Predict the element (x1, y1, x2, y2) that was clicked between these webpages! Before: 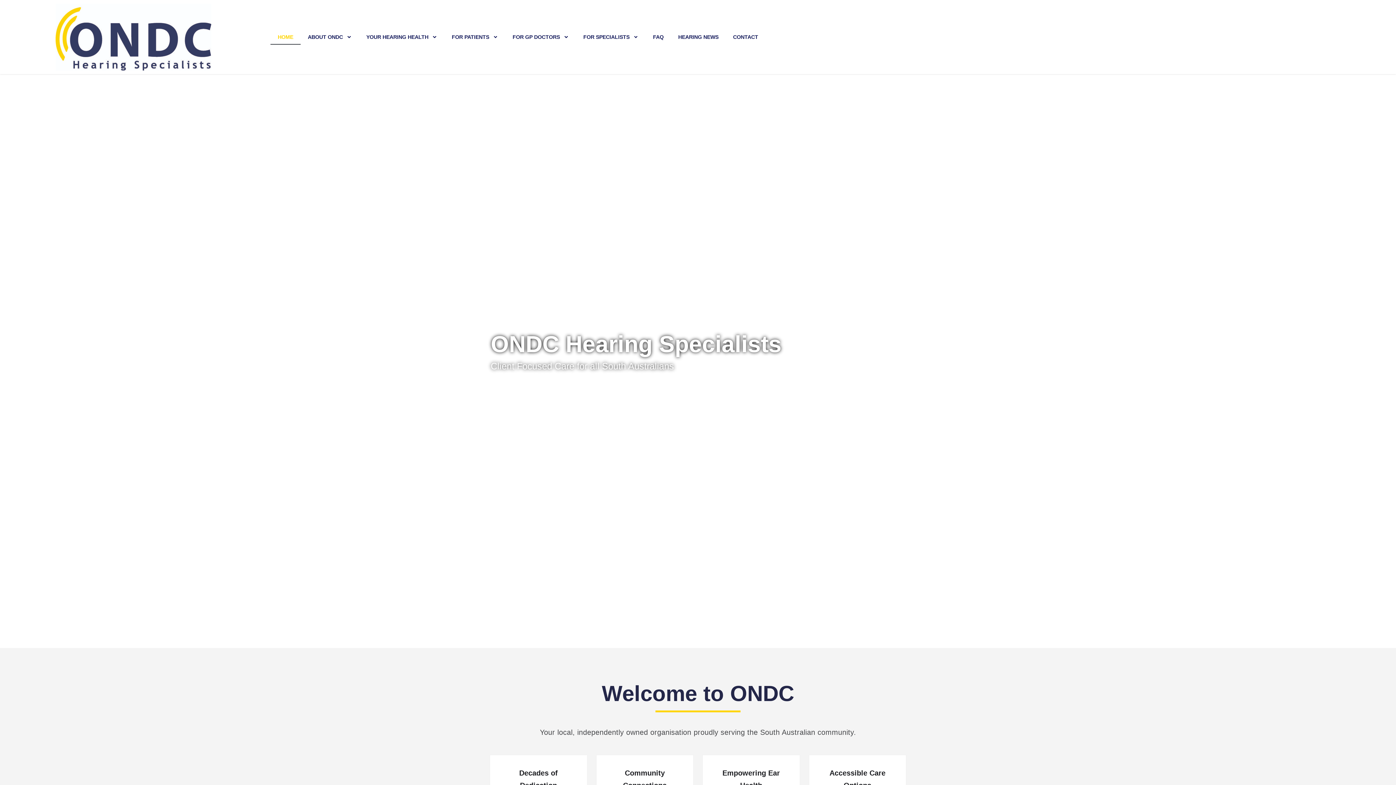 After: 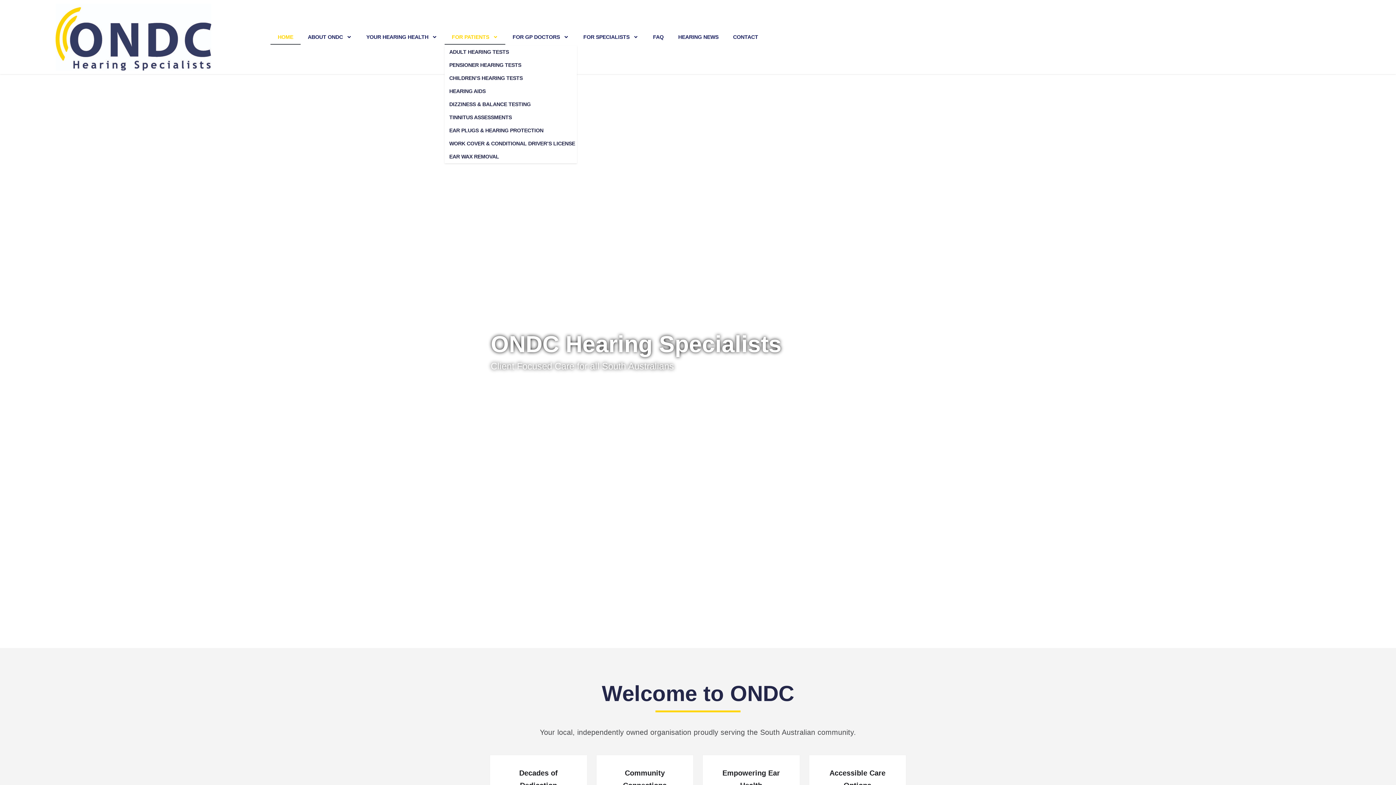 Action: label: FOR PATIENTS bbox: (444, 29, 505, 44)